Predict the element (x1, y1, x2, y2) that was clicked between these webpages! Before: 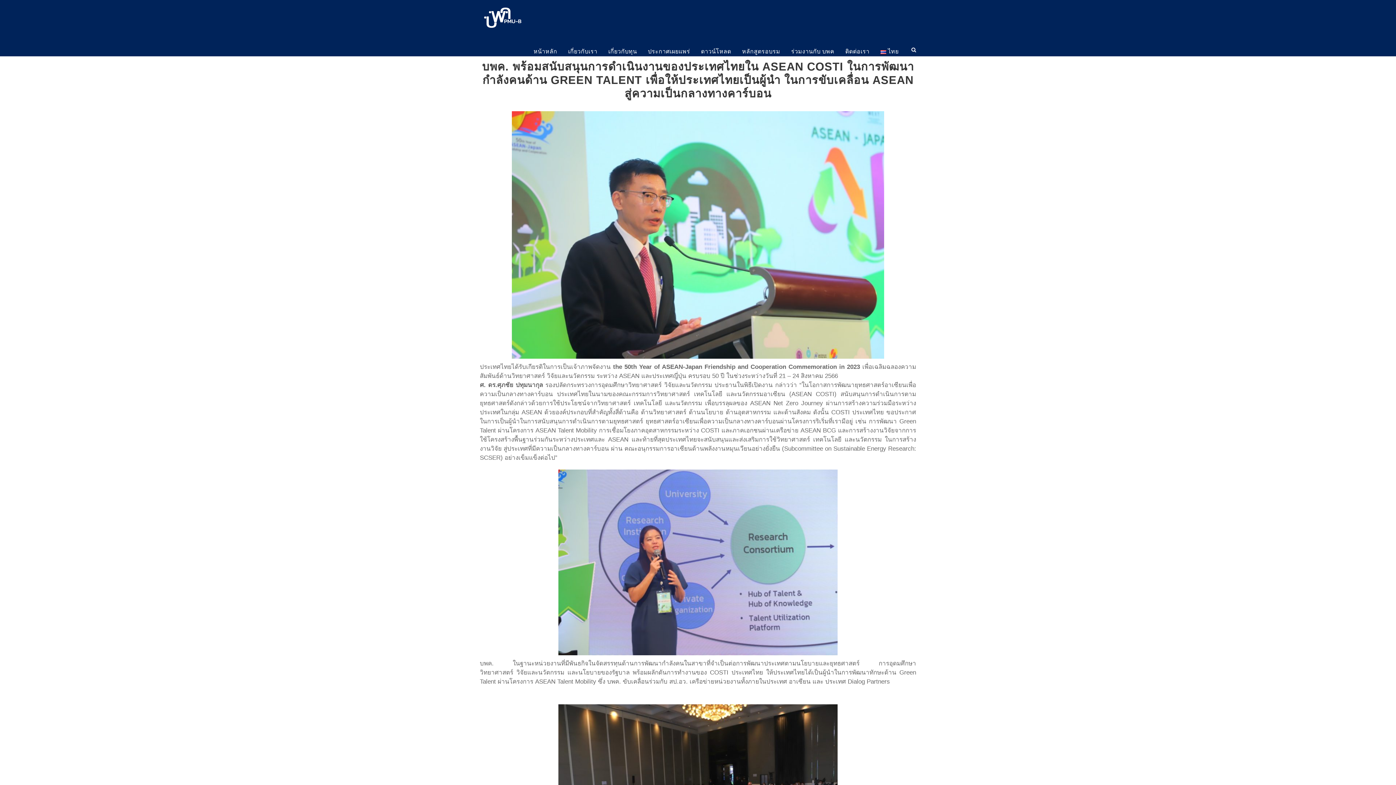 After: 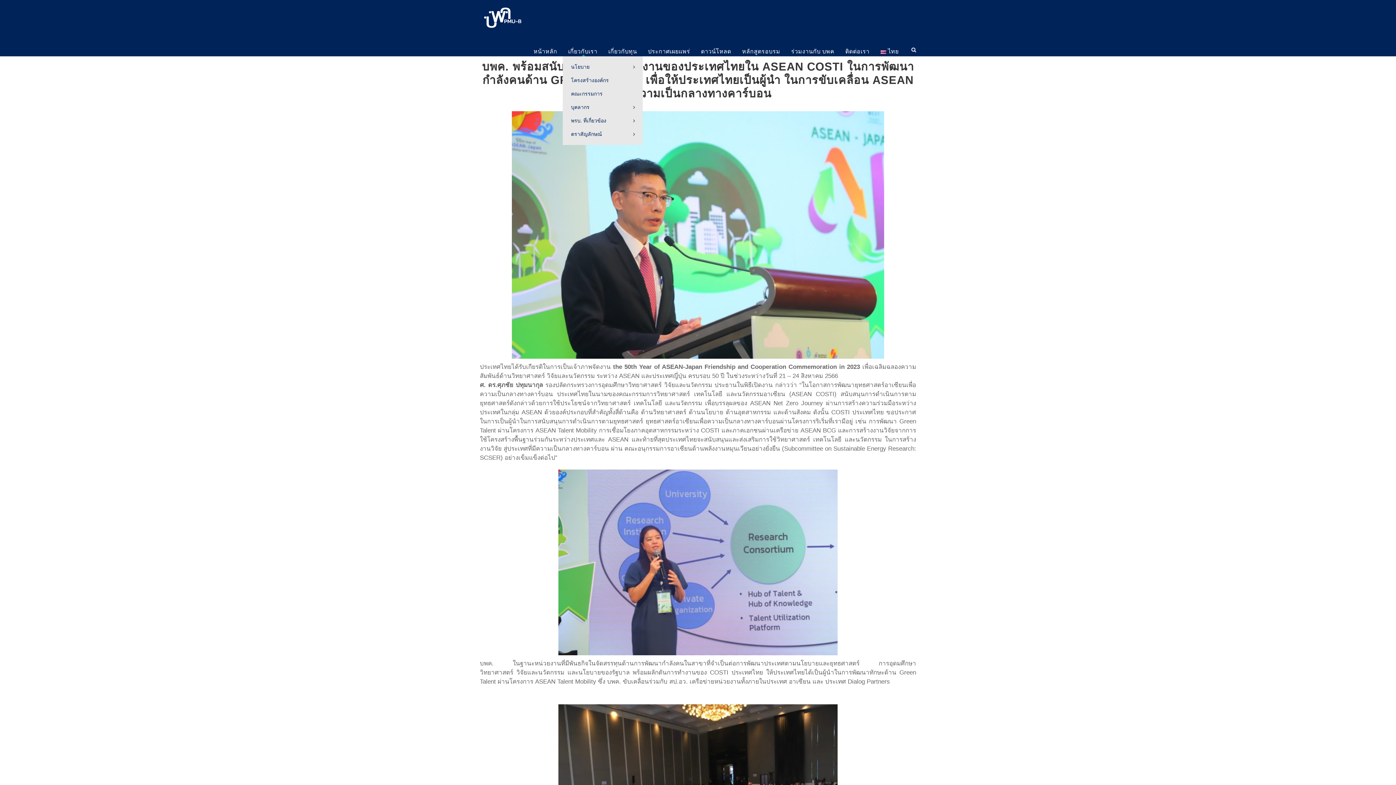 Action: label: เกี่ยวกับเรา bbox: (568, 46, 597, 56)